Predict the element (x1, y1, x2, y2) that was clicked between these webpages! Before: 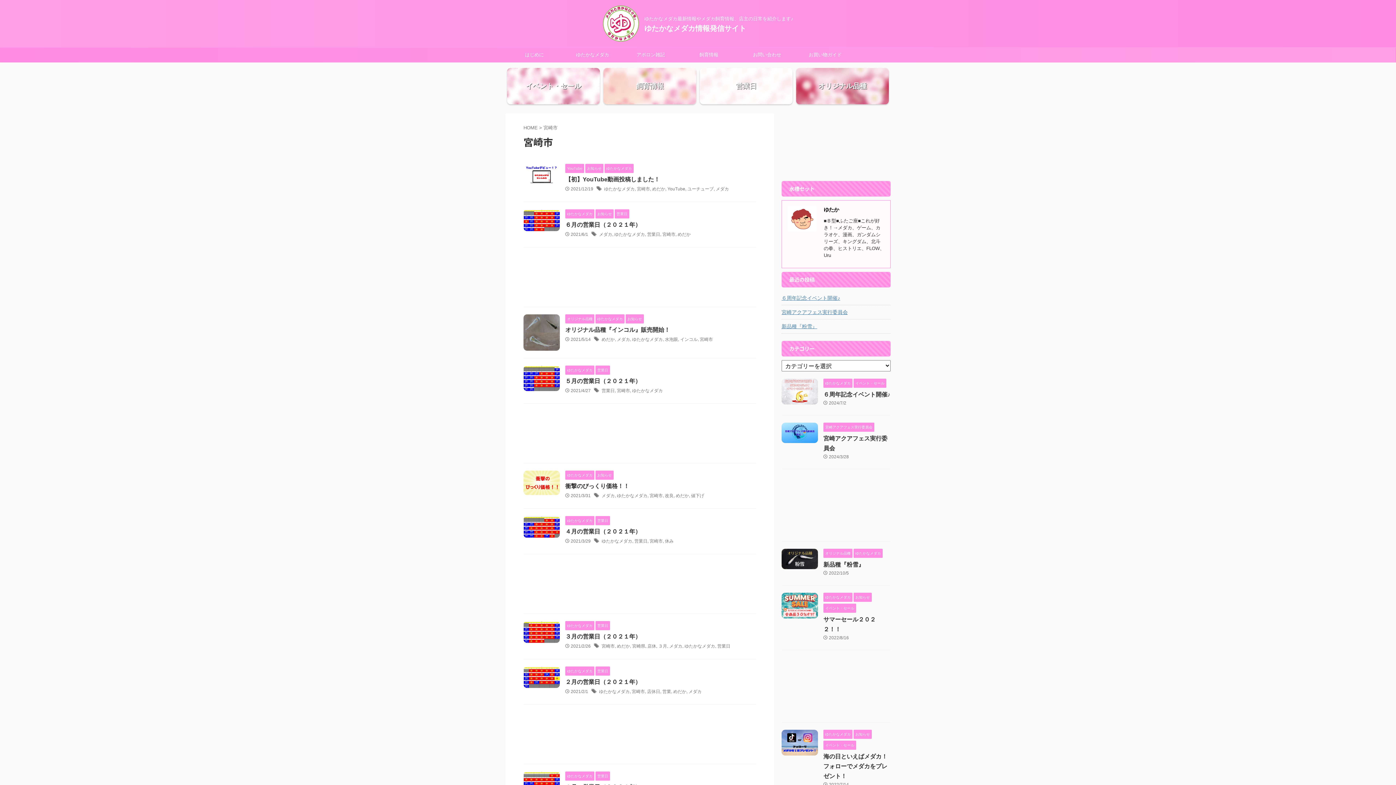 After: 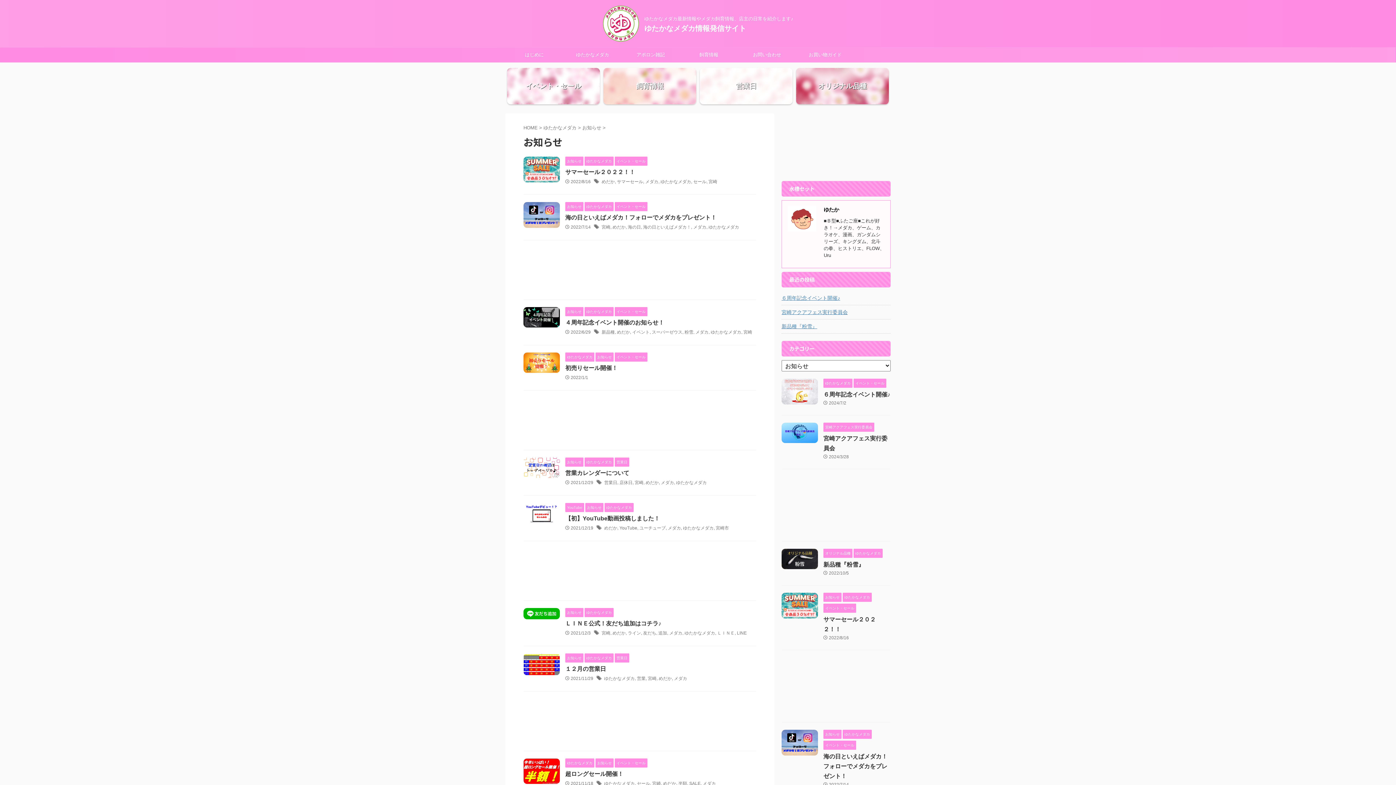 Action: label: お知らせ bbox: (853, 732, 872, 737)